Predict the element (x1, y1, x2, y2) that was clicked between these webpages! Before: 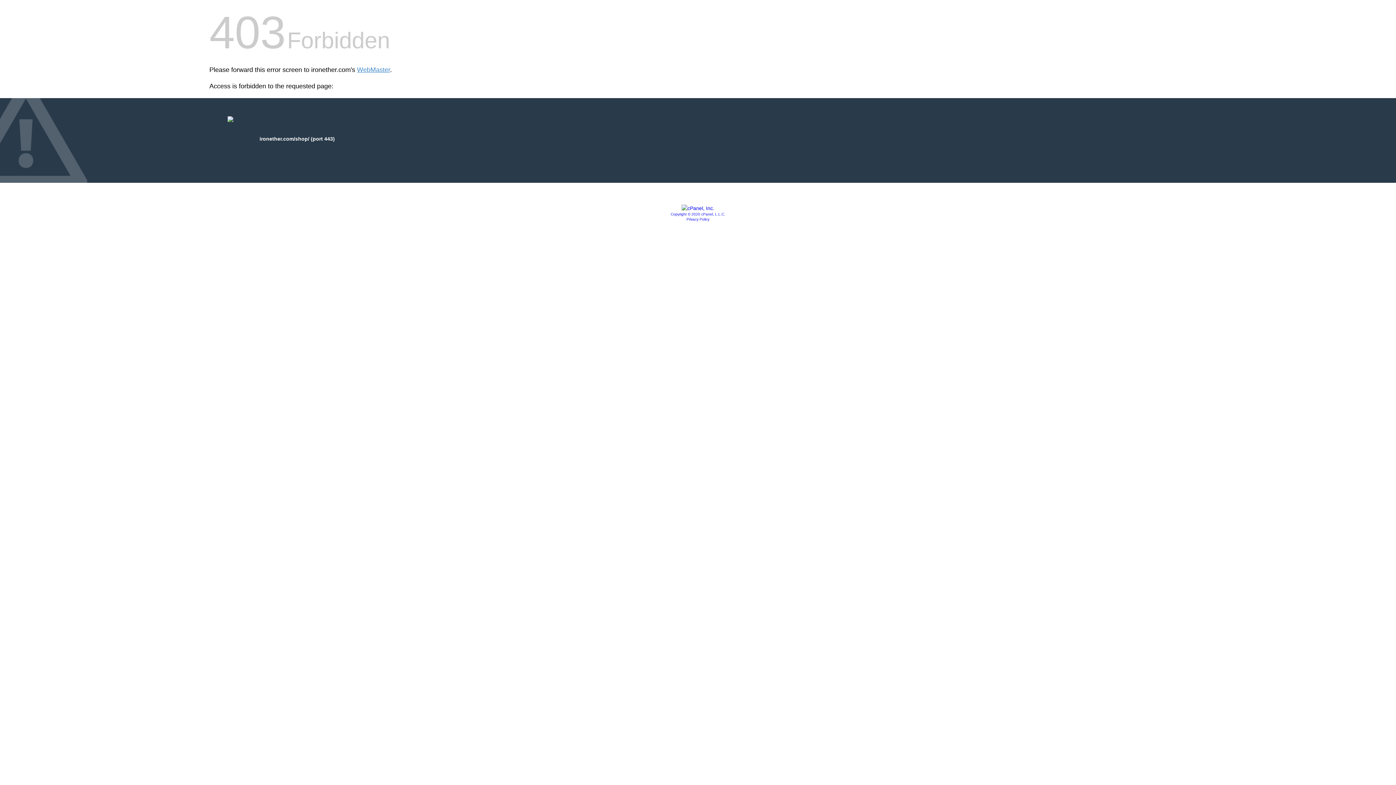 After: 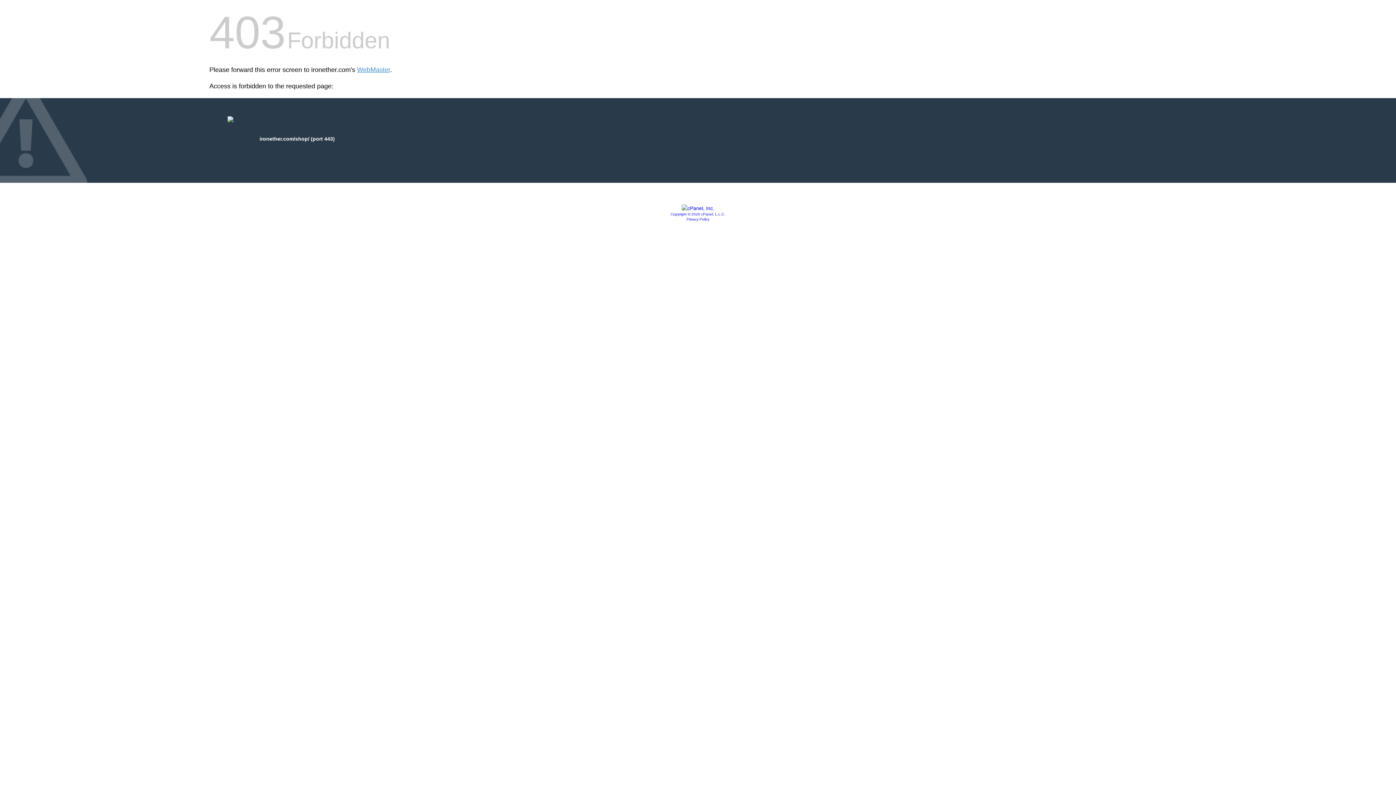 Action: bbox: (670, 212, 725, 216) label: Copyright © 2020 cPanel, L.L.C.